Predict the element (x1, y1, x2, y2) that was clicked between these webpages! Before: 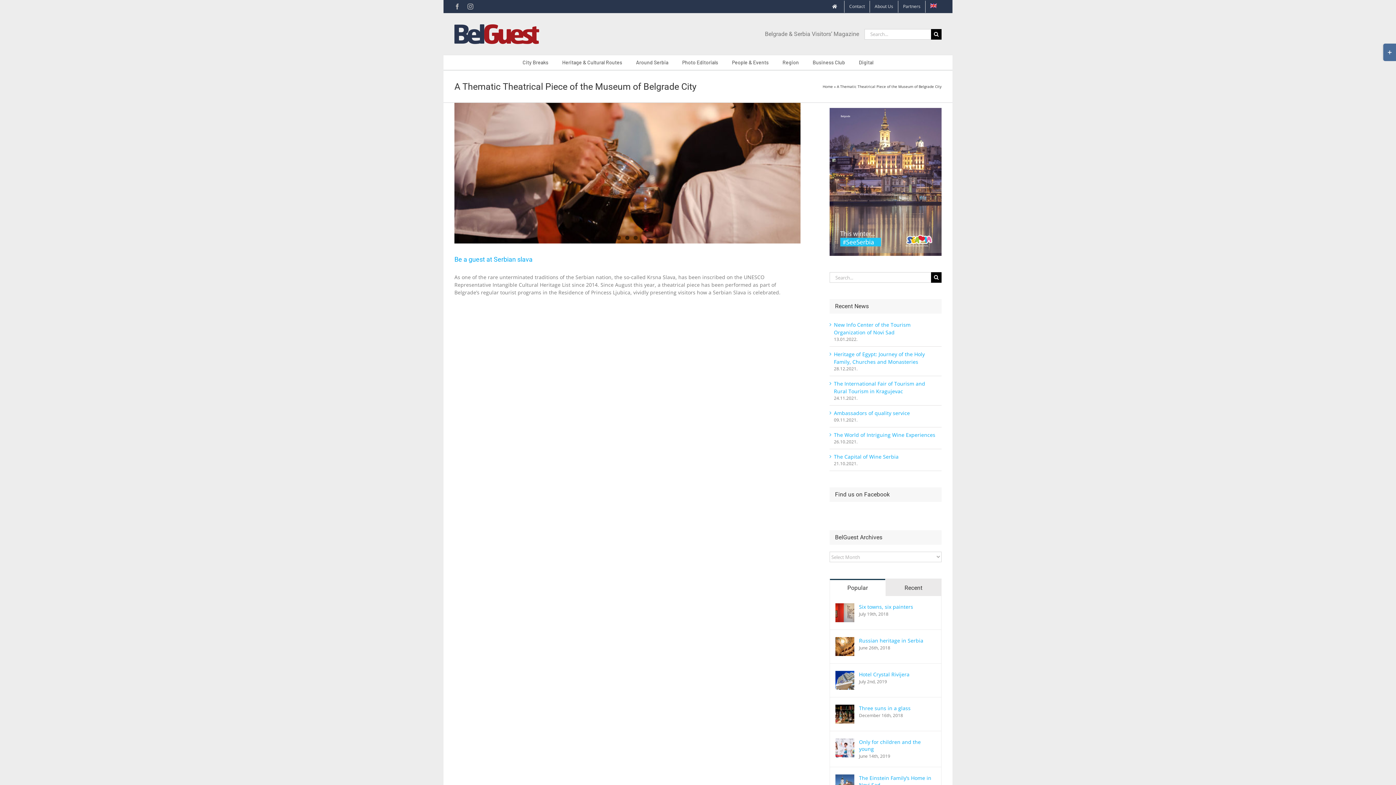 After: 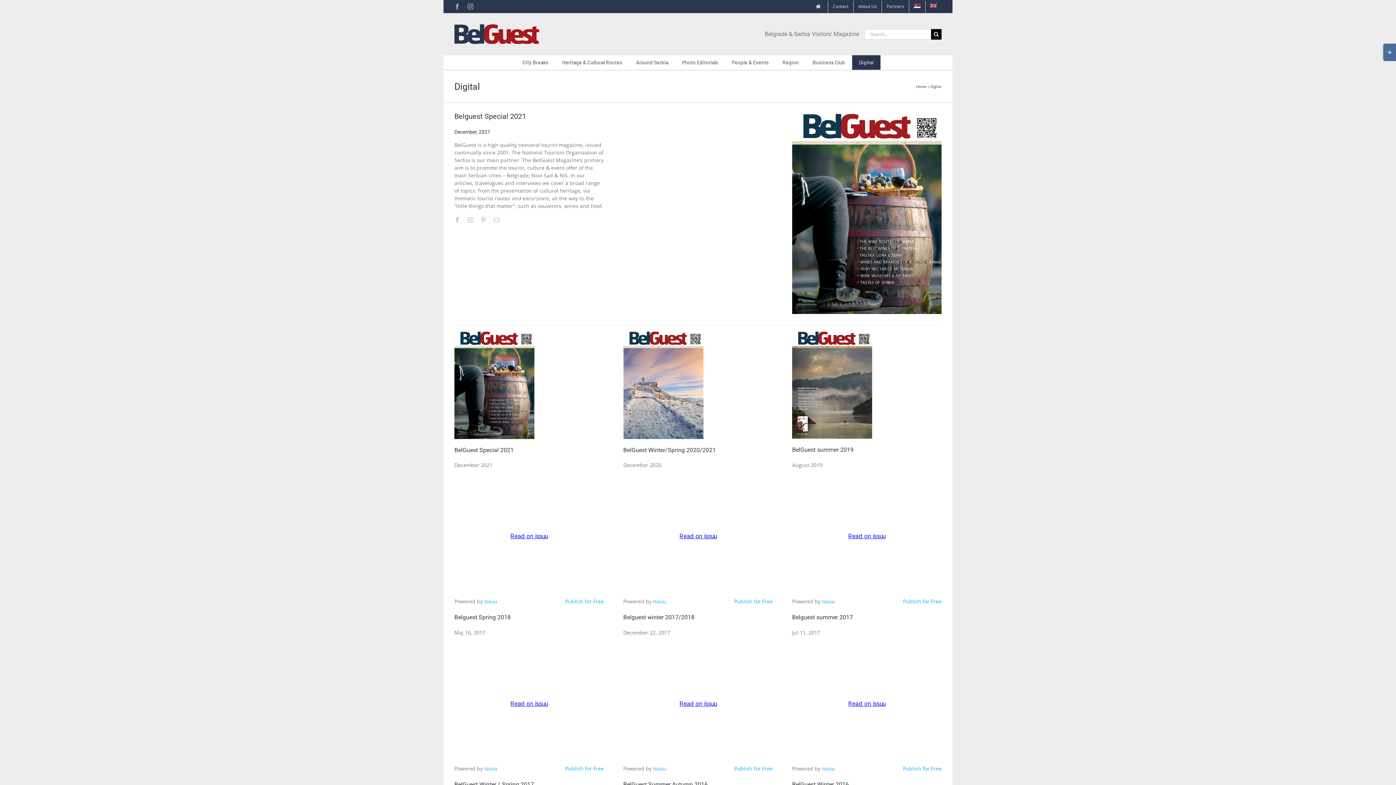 Action: label: Digital bbox: (852, 55, 880, 69)